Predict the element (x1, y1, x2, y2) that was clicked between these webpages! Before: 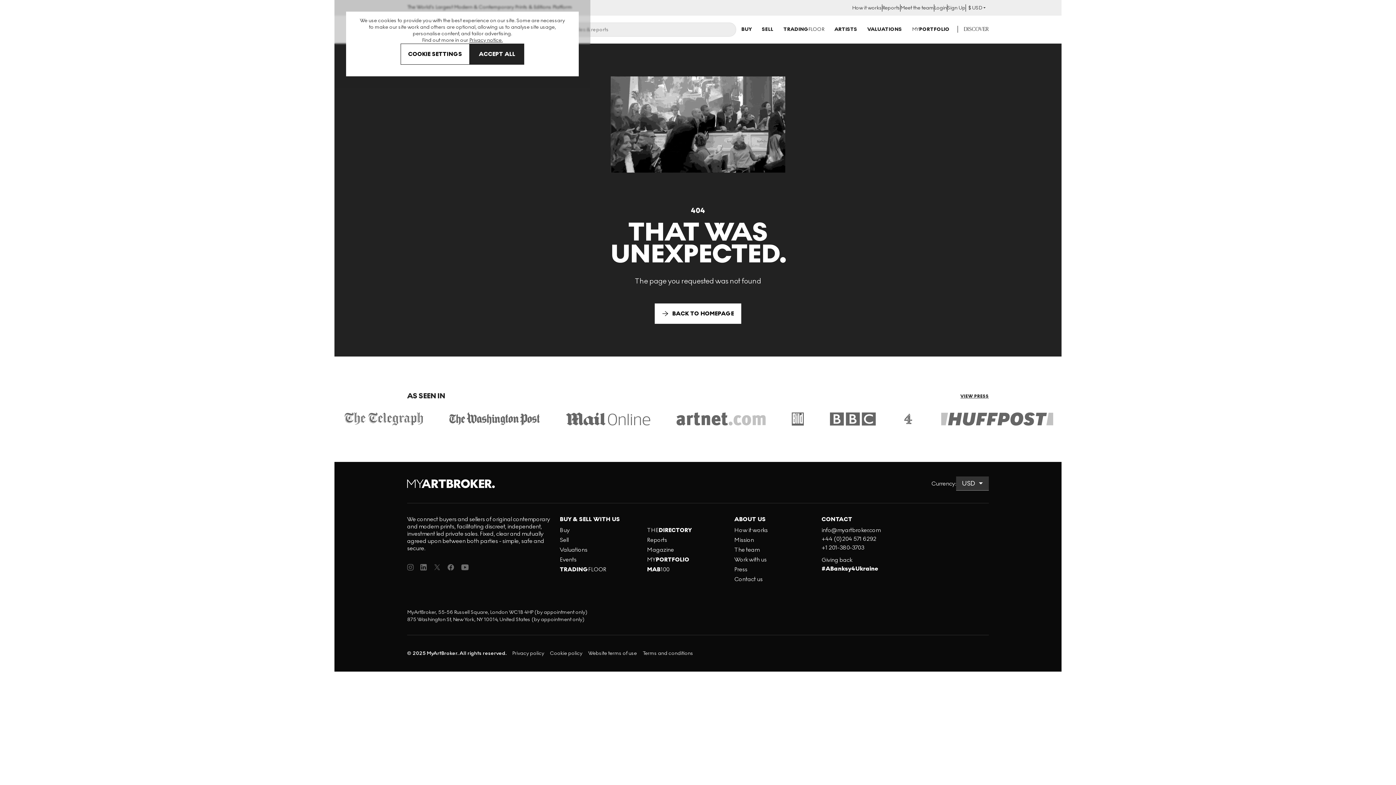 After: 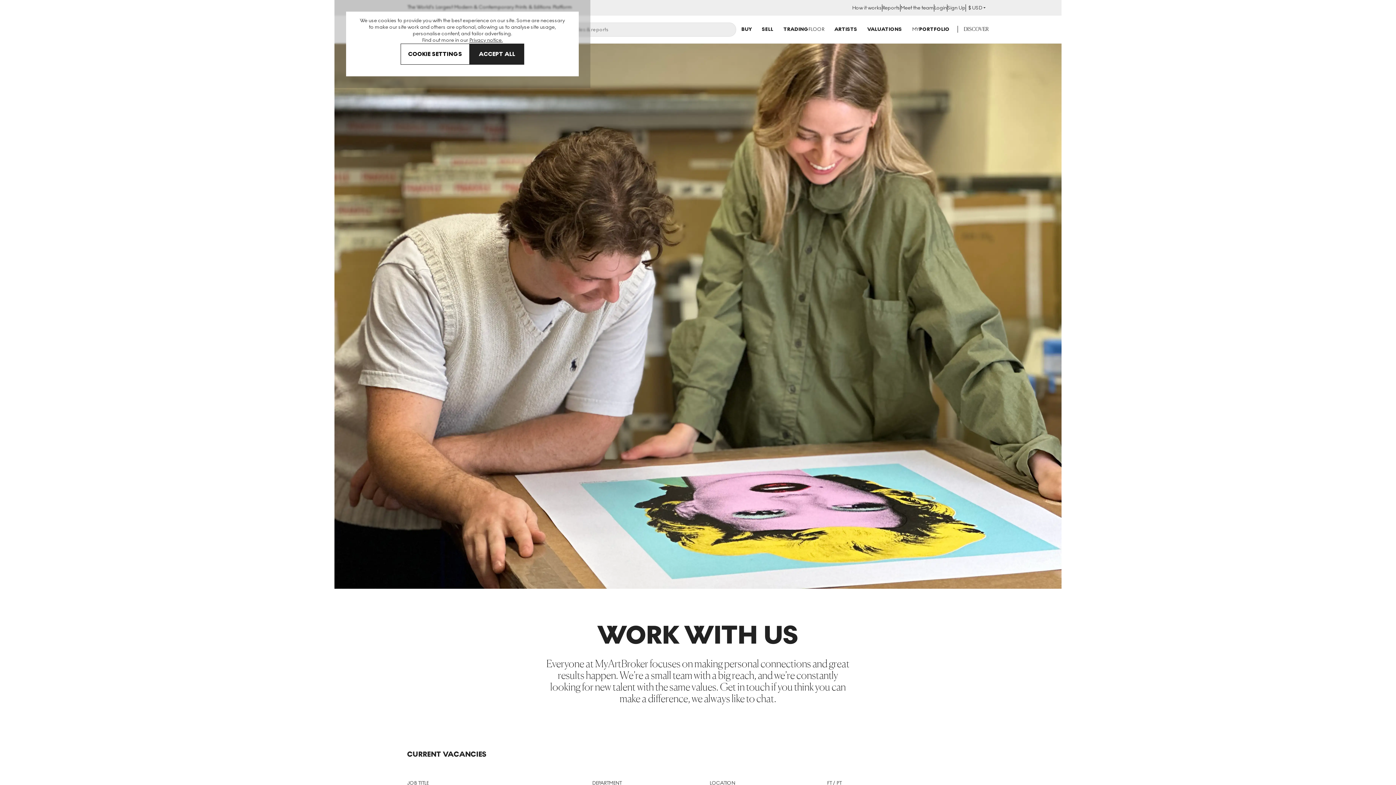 Action: bbox: (734, 556, 766, 563) label: Work with us